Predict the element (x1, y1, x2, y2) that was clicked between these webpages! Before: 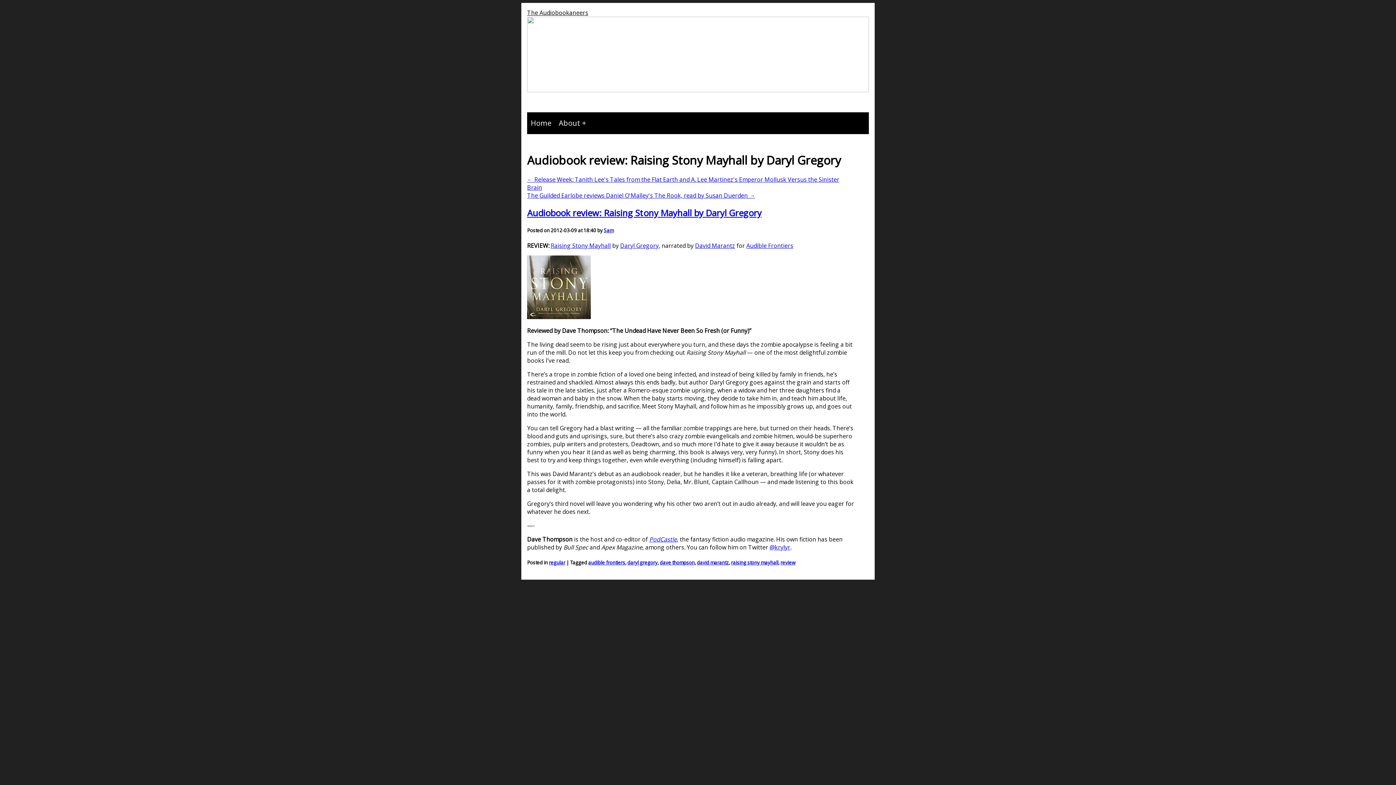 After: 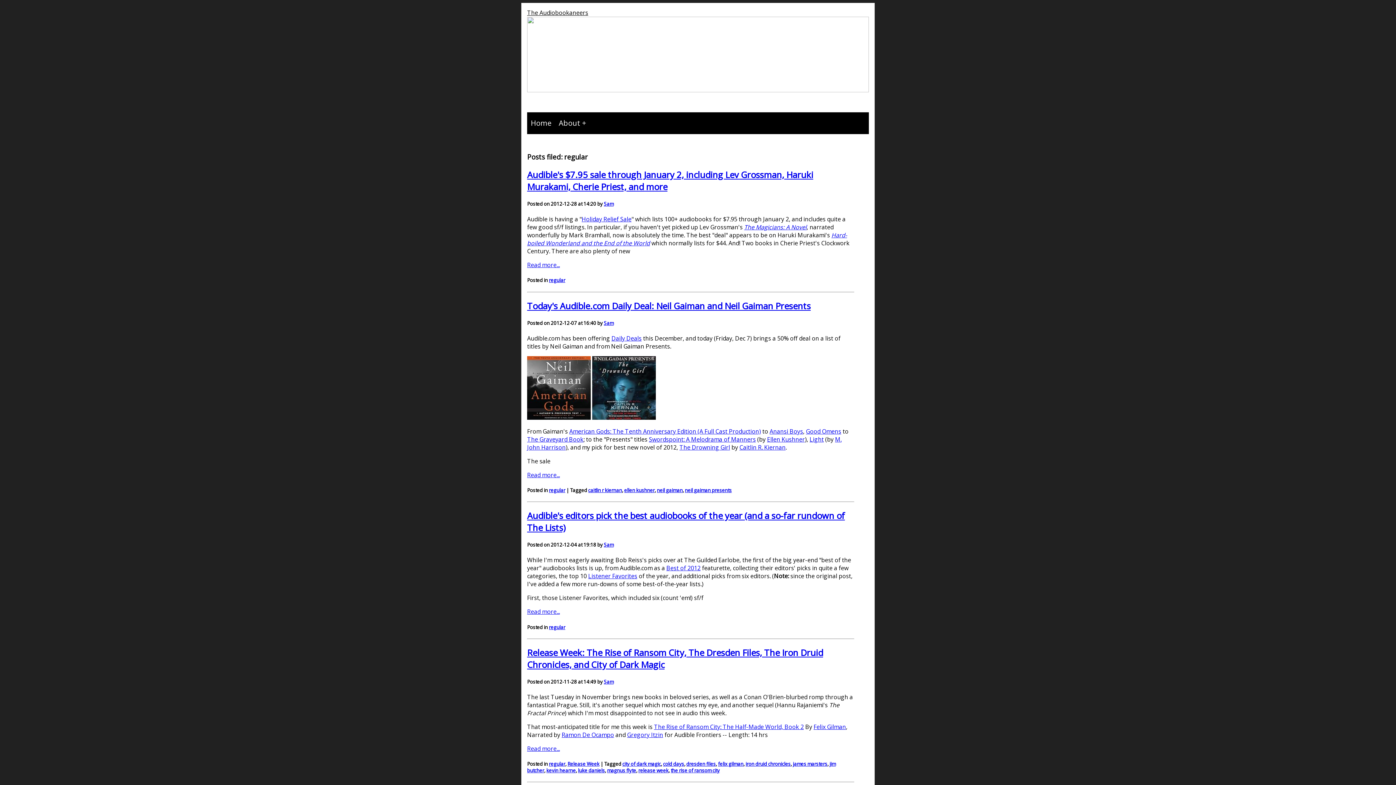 Action: bbox: (549, 559, 565, 566) label: regular